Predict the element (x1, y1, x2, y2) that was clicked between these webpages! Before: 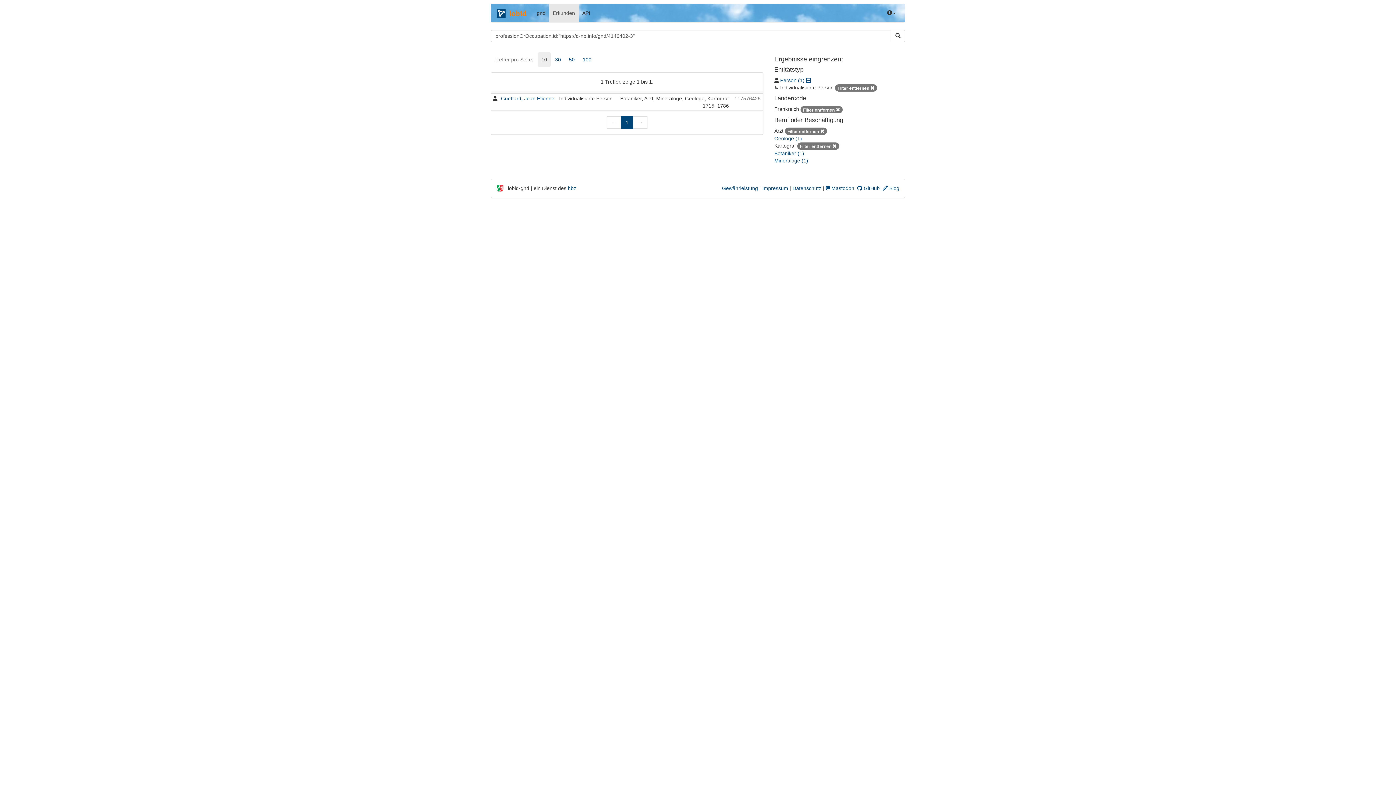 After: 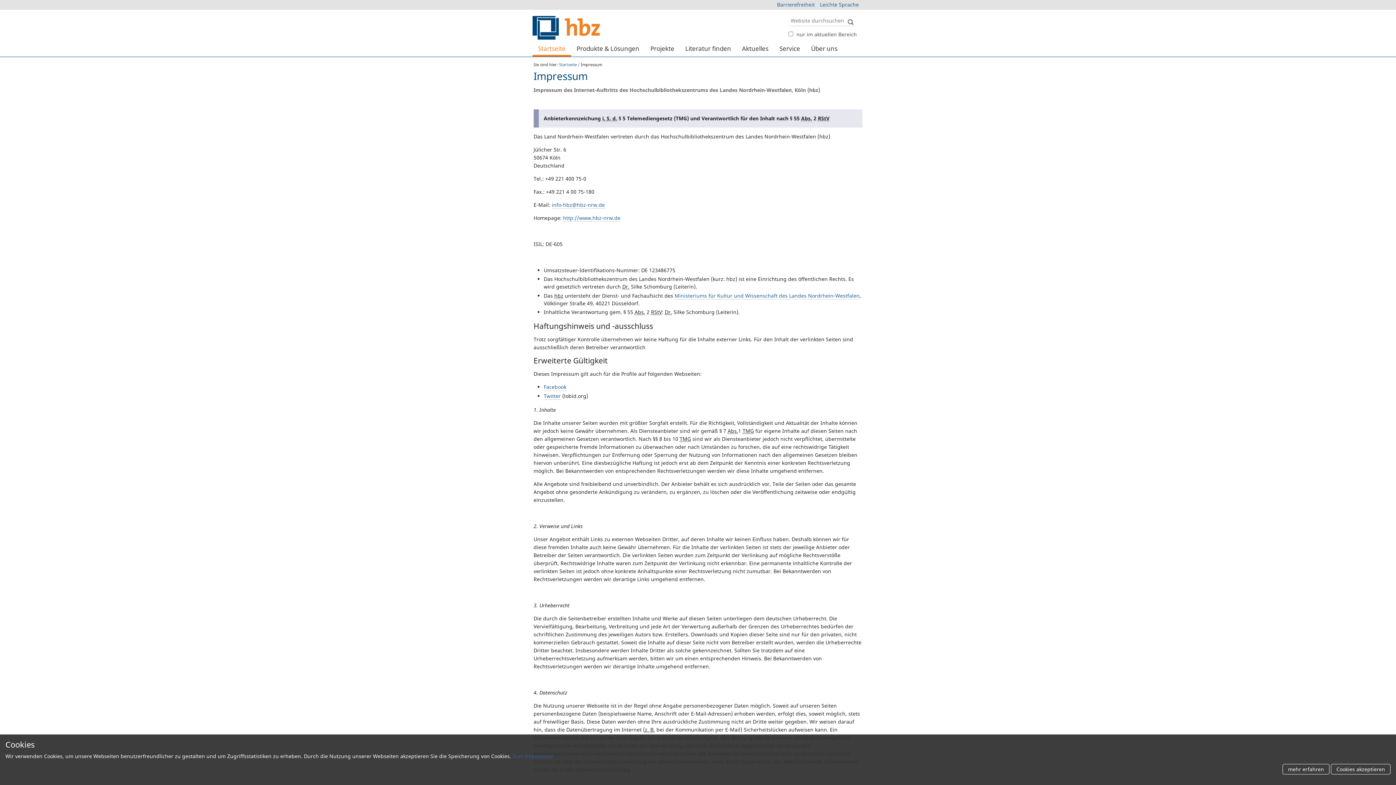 Action: bbox: (762, 185, 788, 191) label: Impressum